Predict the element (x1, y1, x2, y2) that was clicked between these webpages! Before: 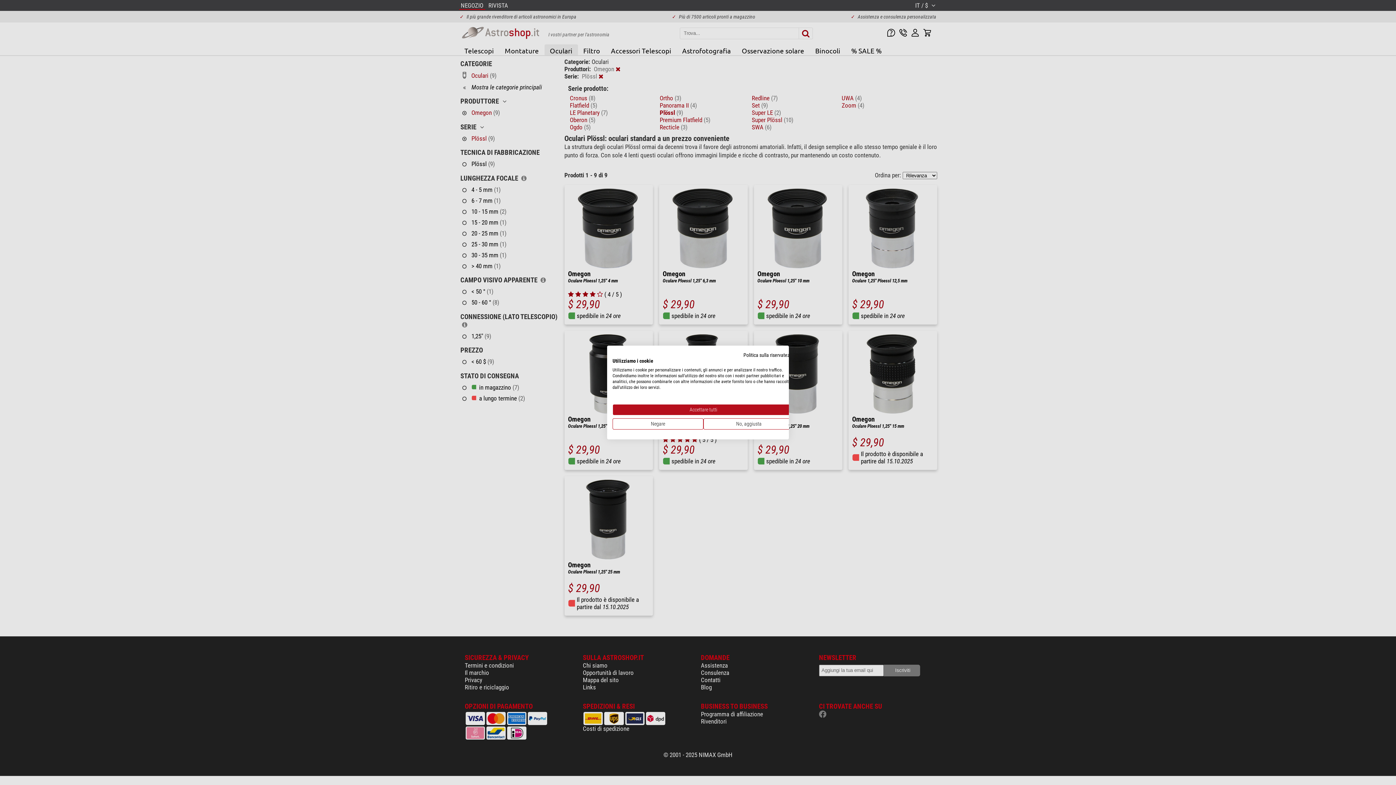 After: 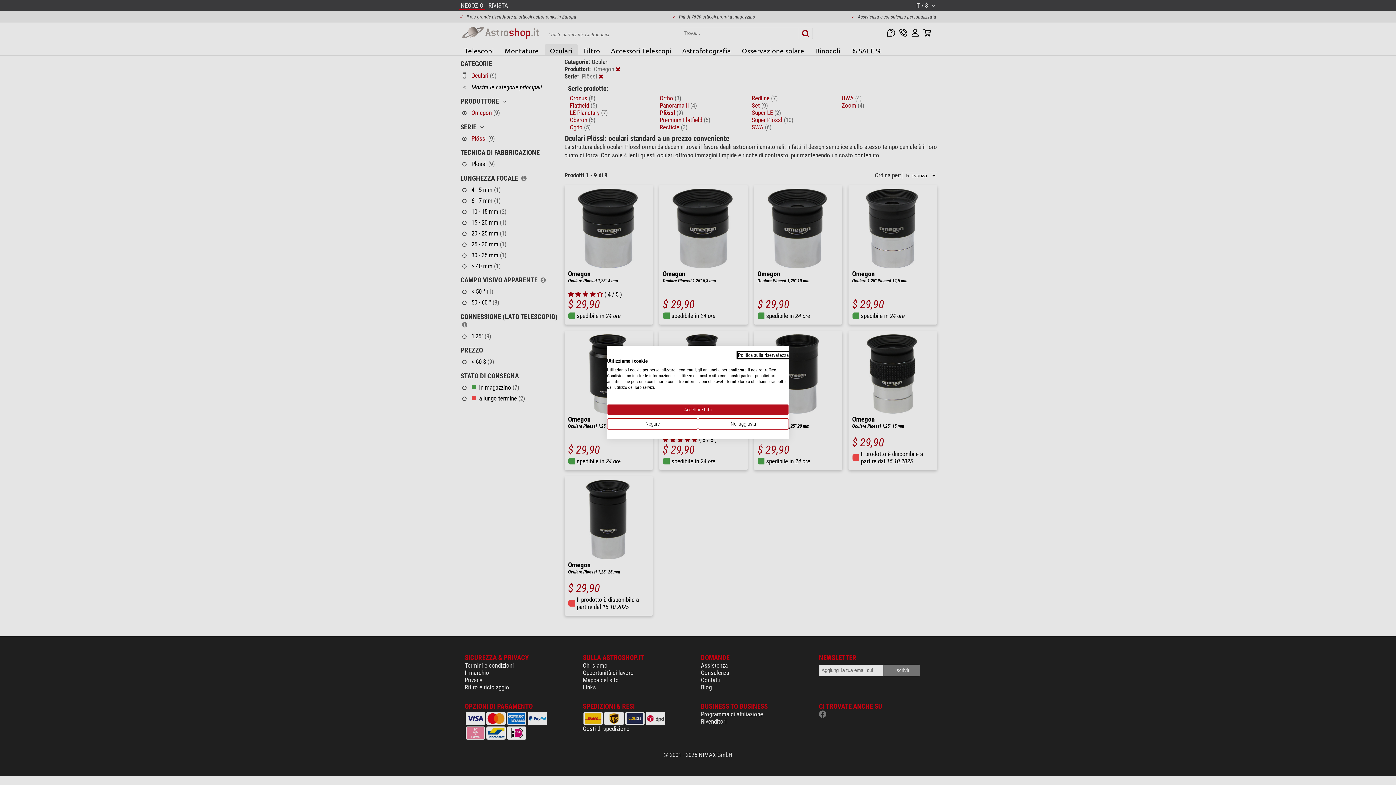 Action: label: Informativa sulla privacy. Link esterno. Si apre in una nuova scheda o finestra. bbox: (743, 352, 794, 358)